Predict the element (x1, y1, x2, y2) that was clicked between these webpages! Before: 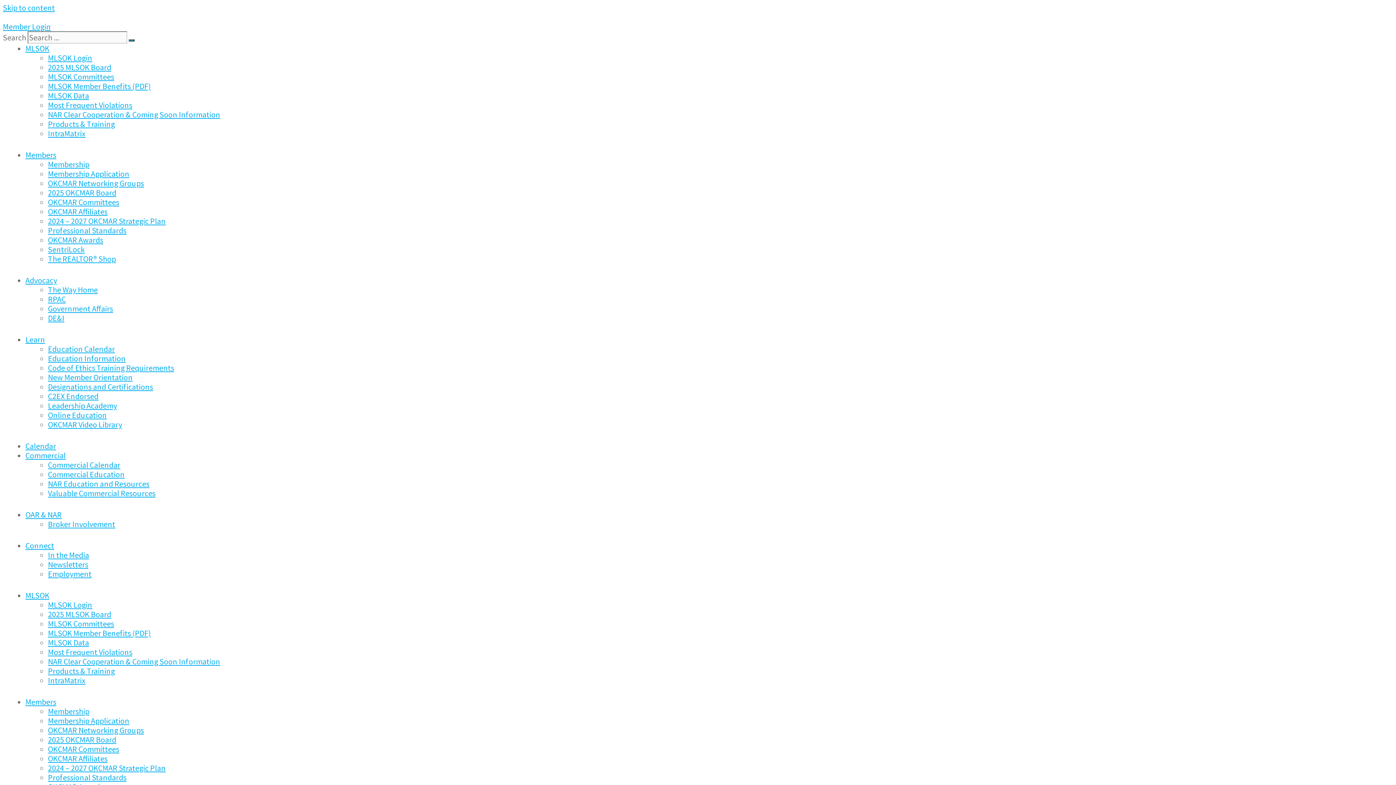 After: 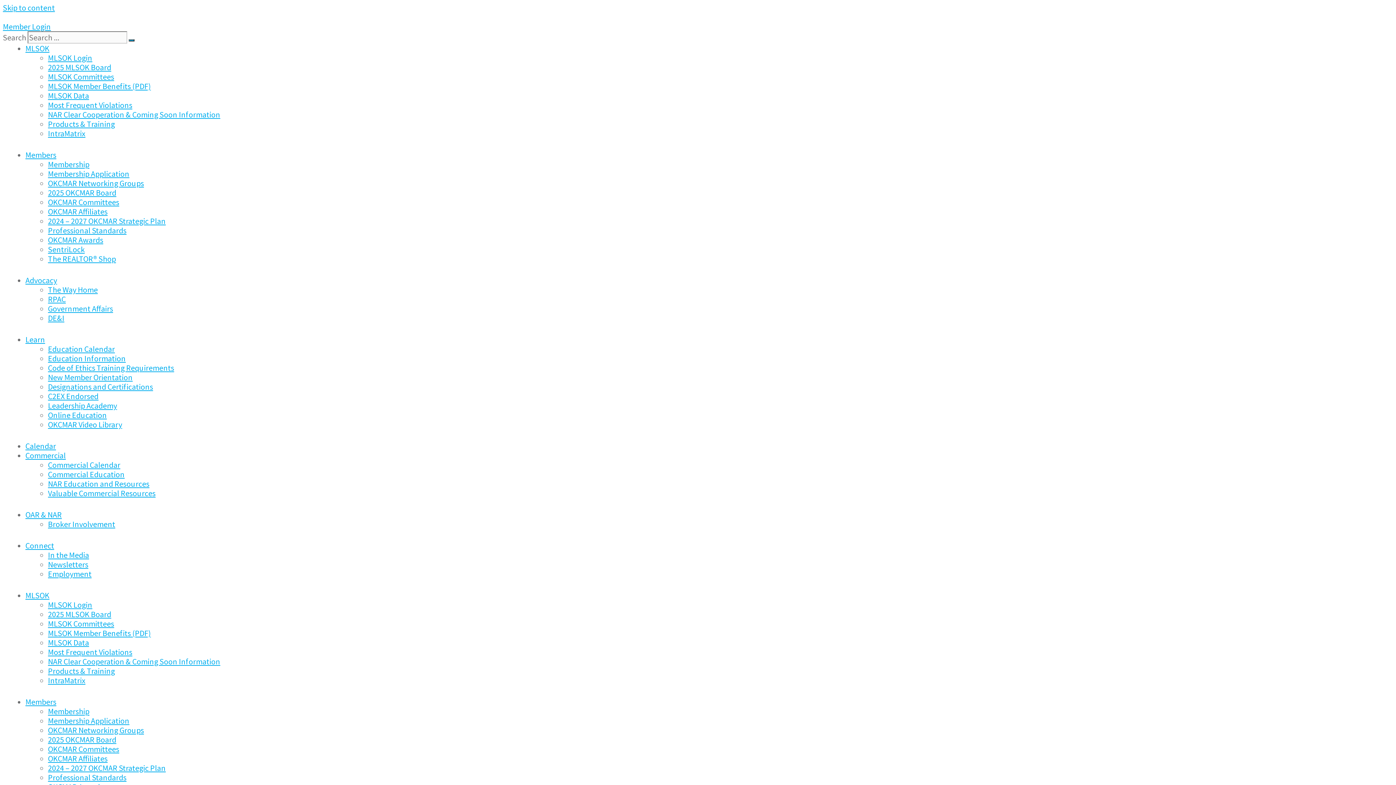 Action: bbox: (25, 275, 57, 285) label: Advocacy